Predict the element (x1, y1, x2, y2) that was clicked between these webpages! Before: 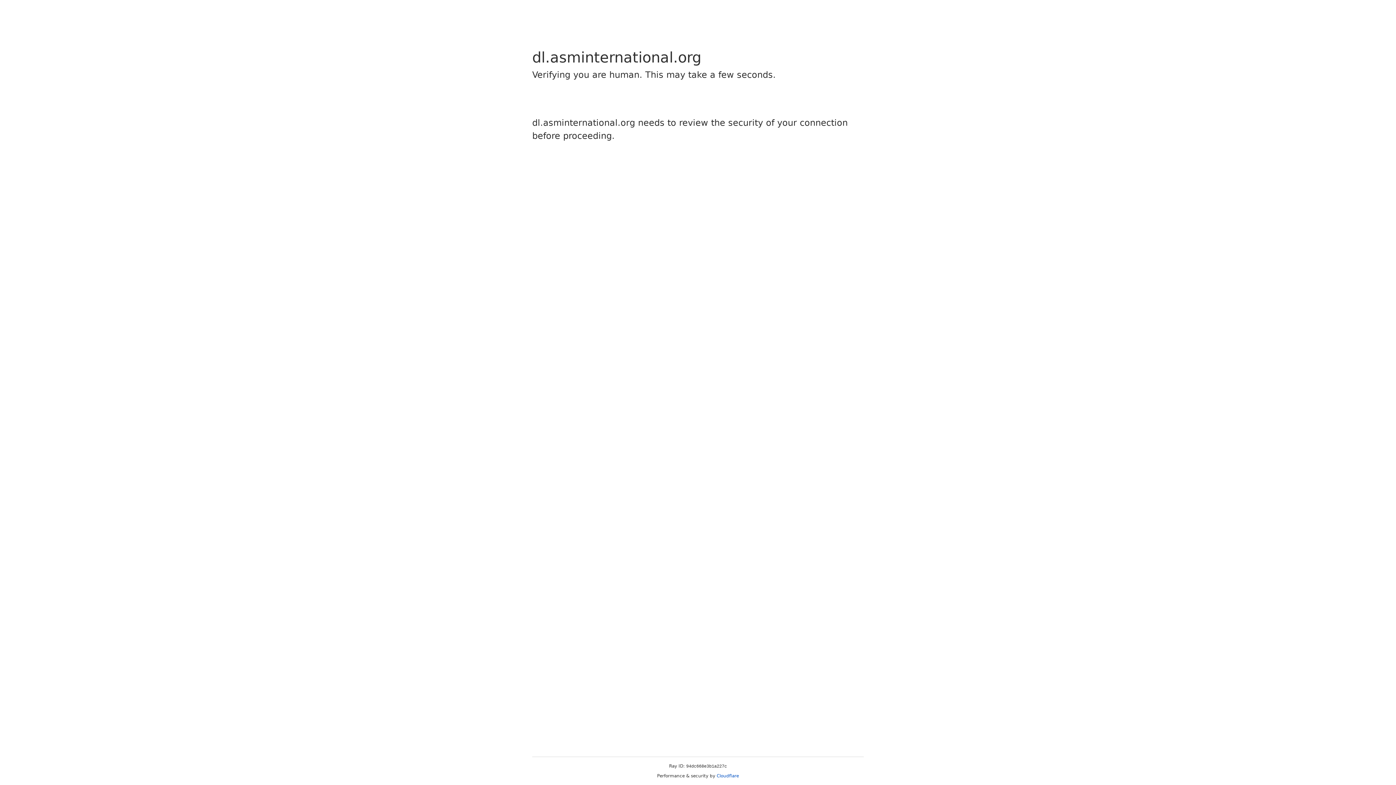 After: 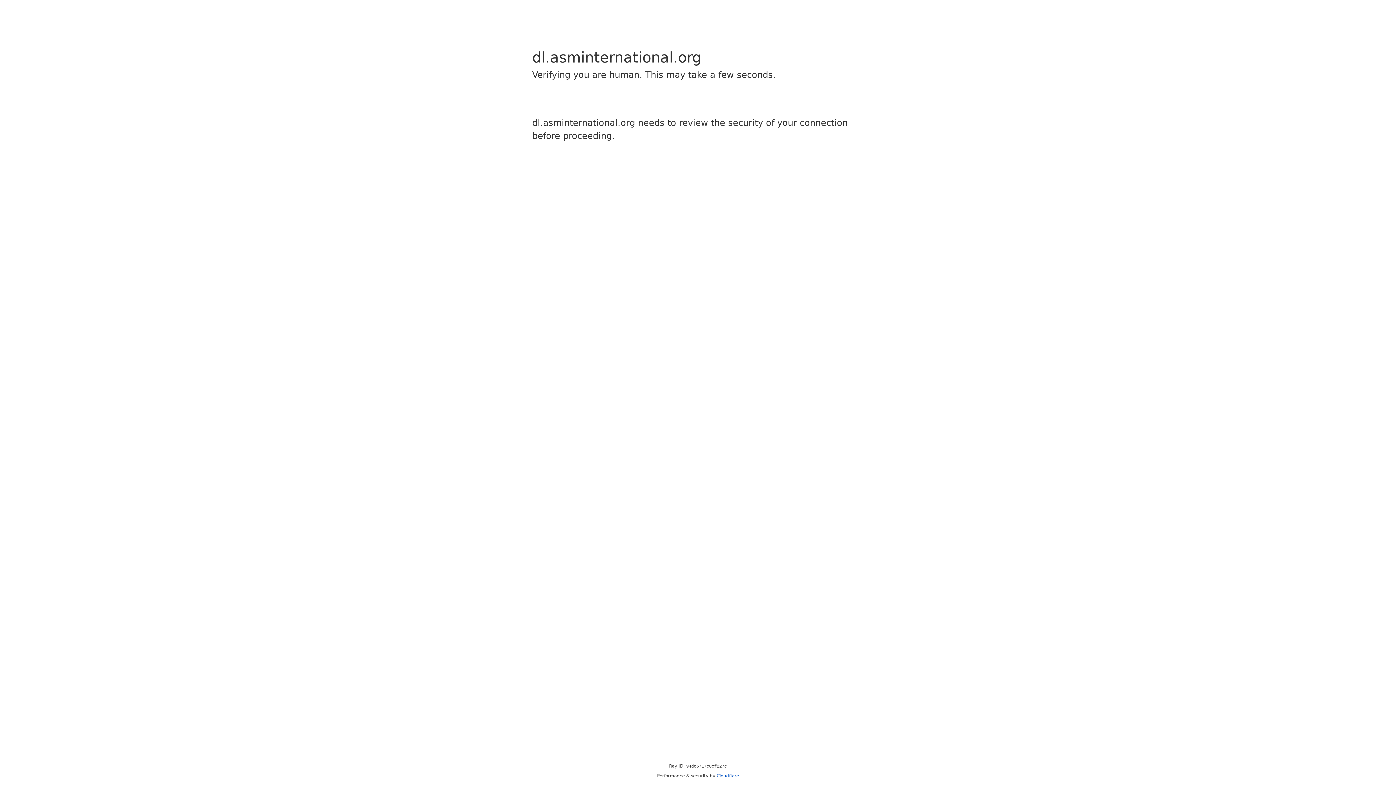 Action: bbox: (716, 773, 739, 778) label: Cloudflare